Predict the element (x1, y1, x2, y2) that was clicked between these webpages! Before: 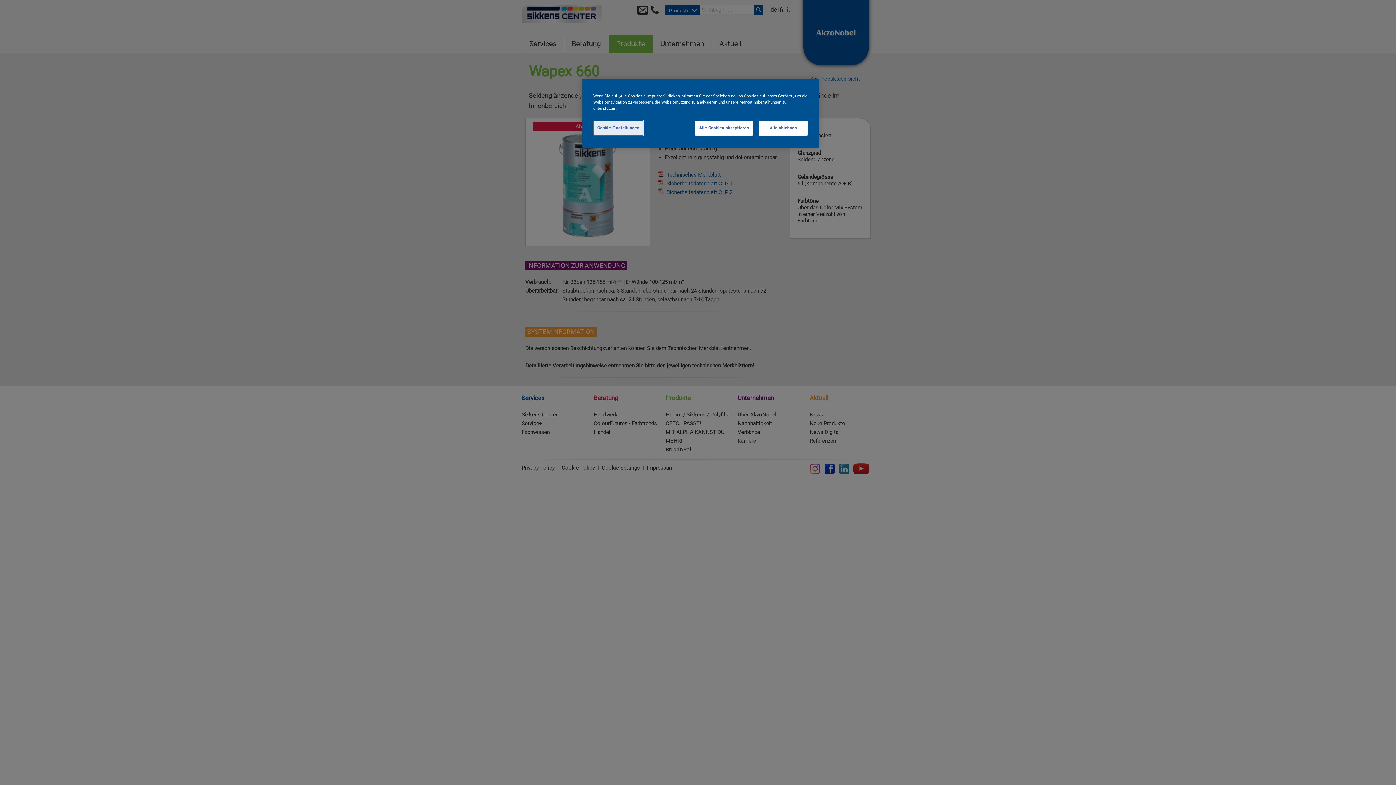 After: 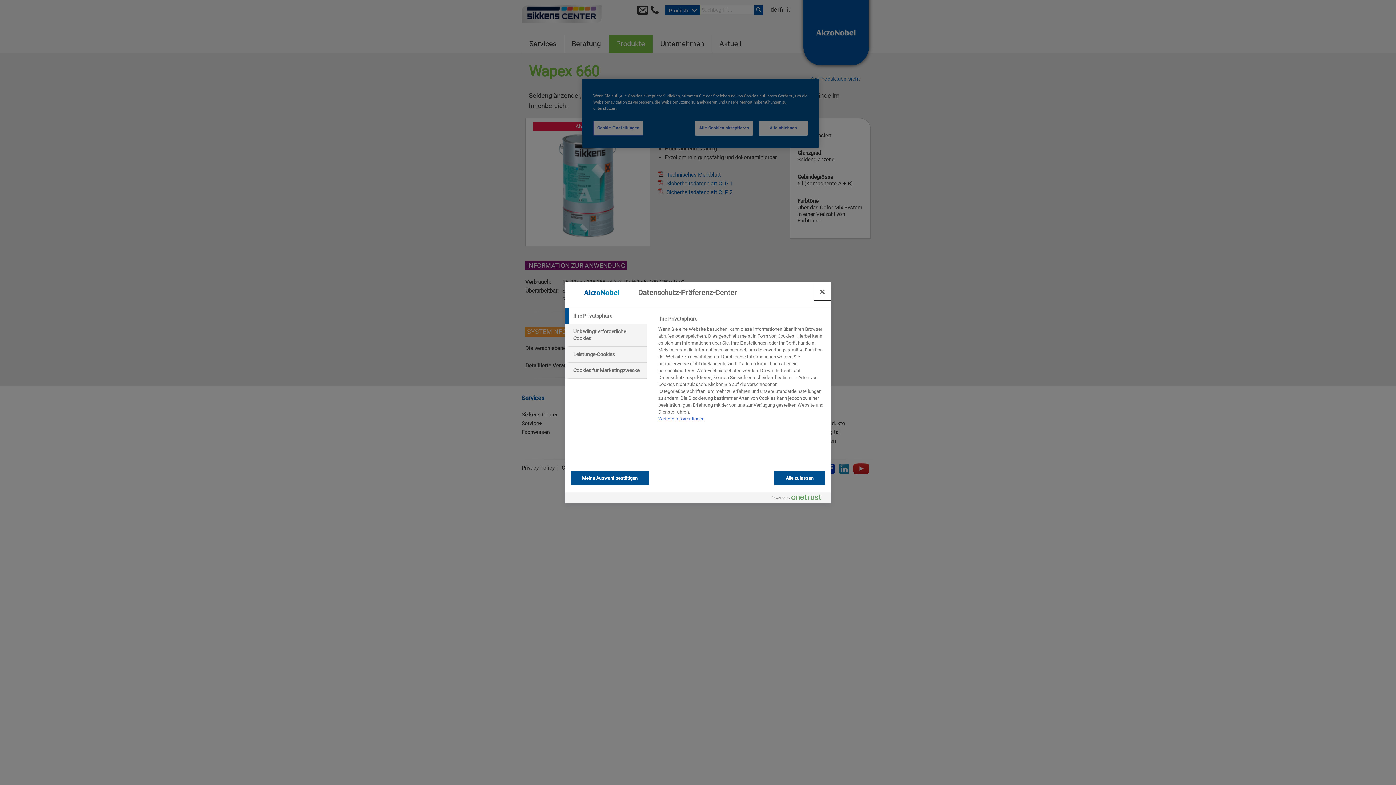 Action: label: Cookie-Einstellungen bbox: (593, 120, 643, 135)